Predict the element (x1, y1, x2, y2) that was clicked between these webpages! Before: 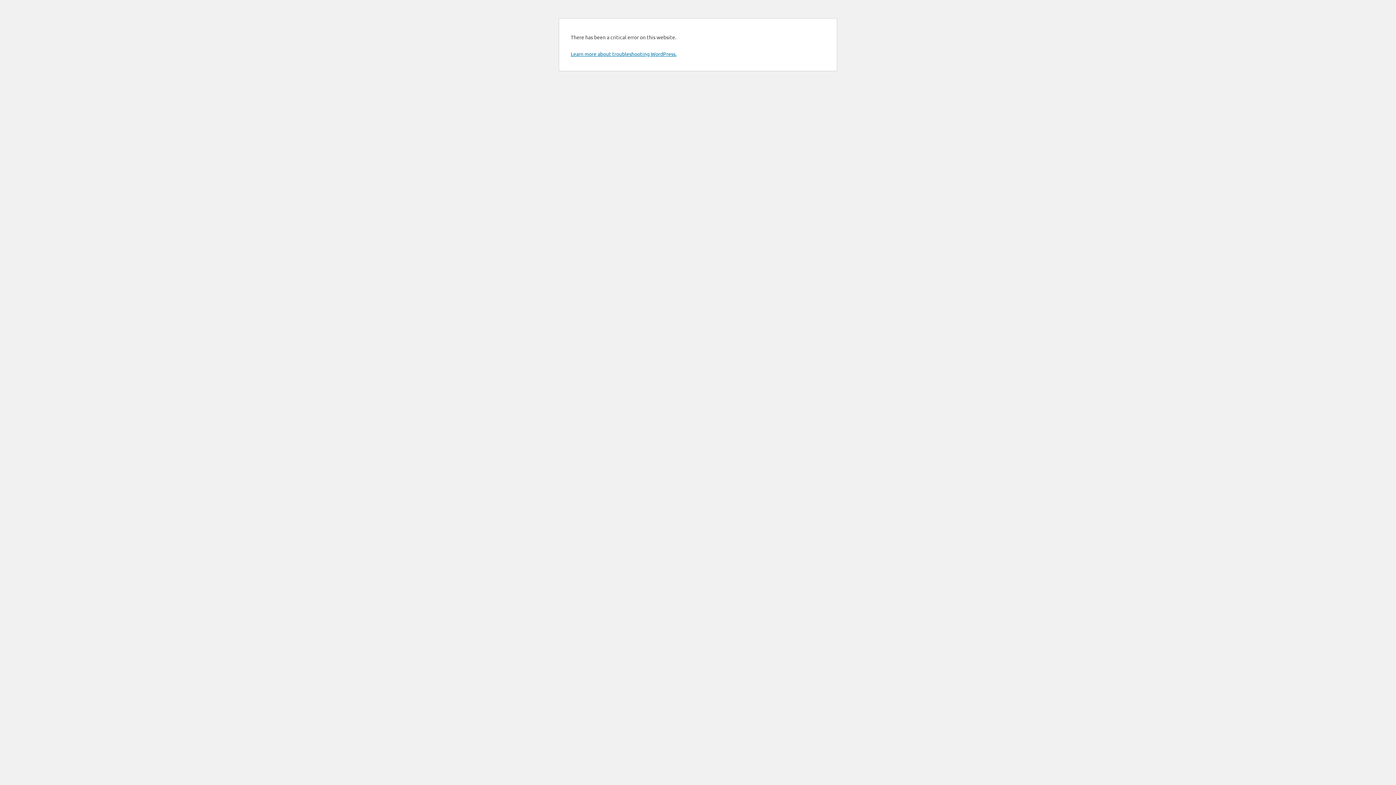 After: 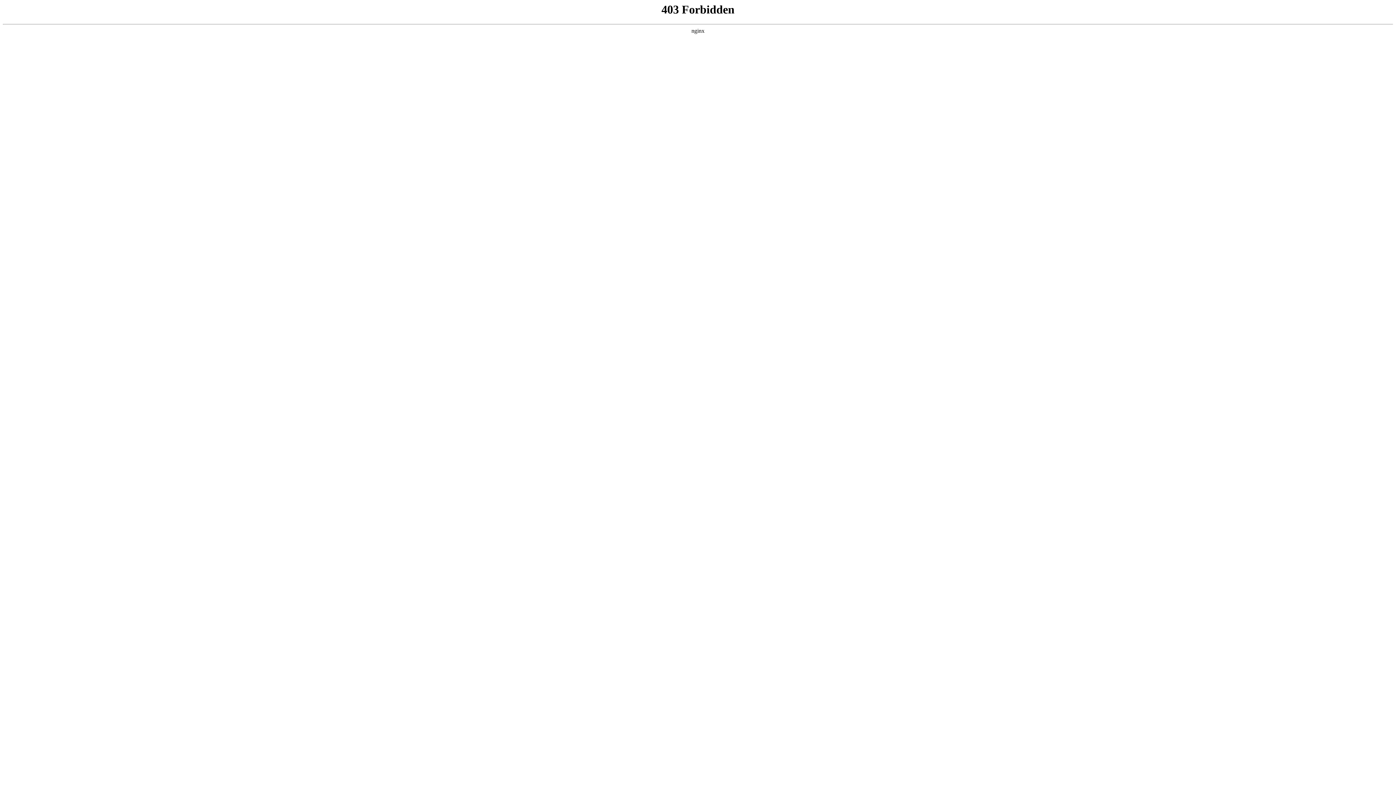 Action: bbox: (570, 50, 676, 57) label: Learn more about troubleshooting WordPress.